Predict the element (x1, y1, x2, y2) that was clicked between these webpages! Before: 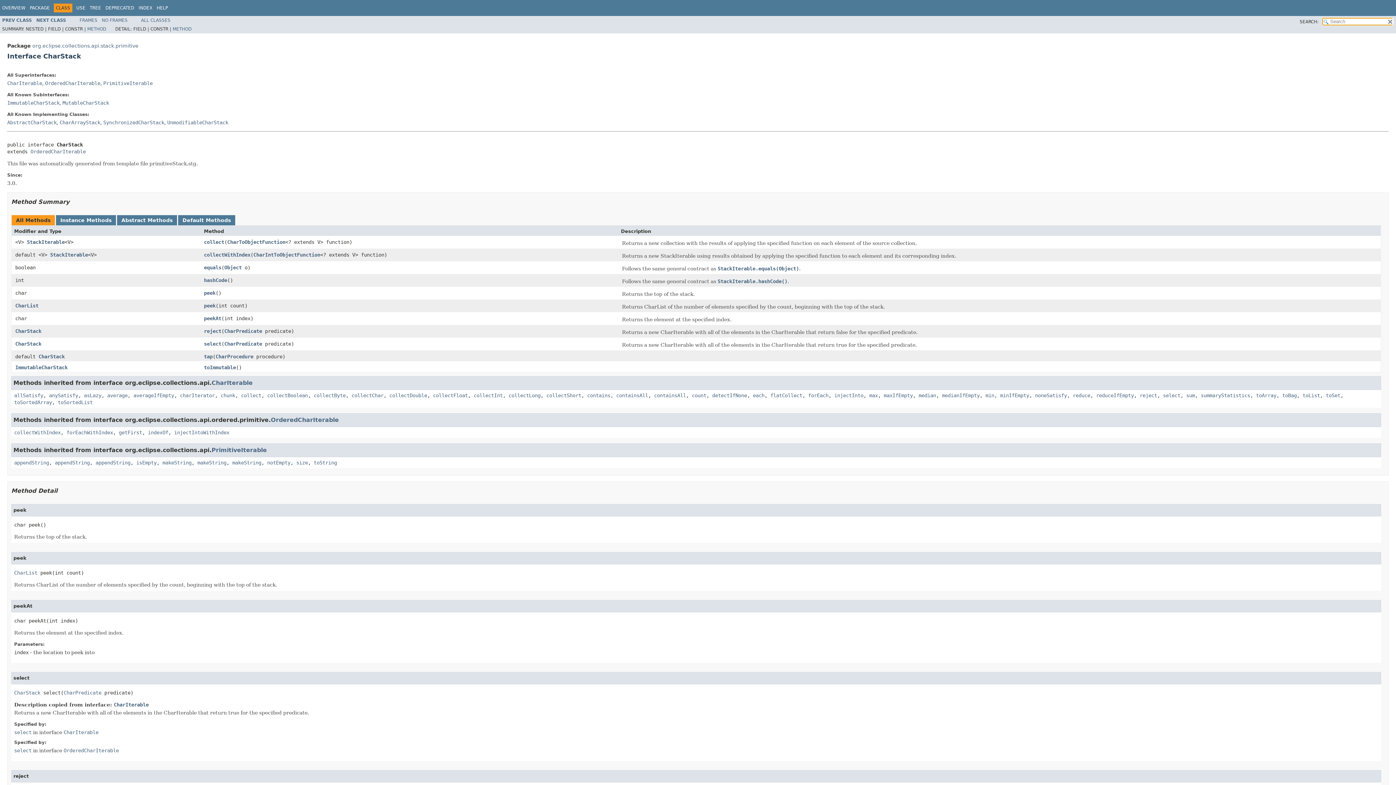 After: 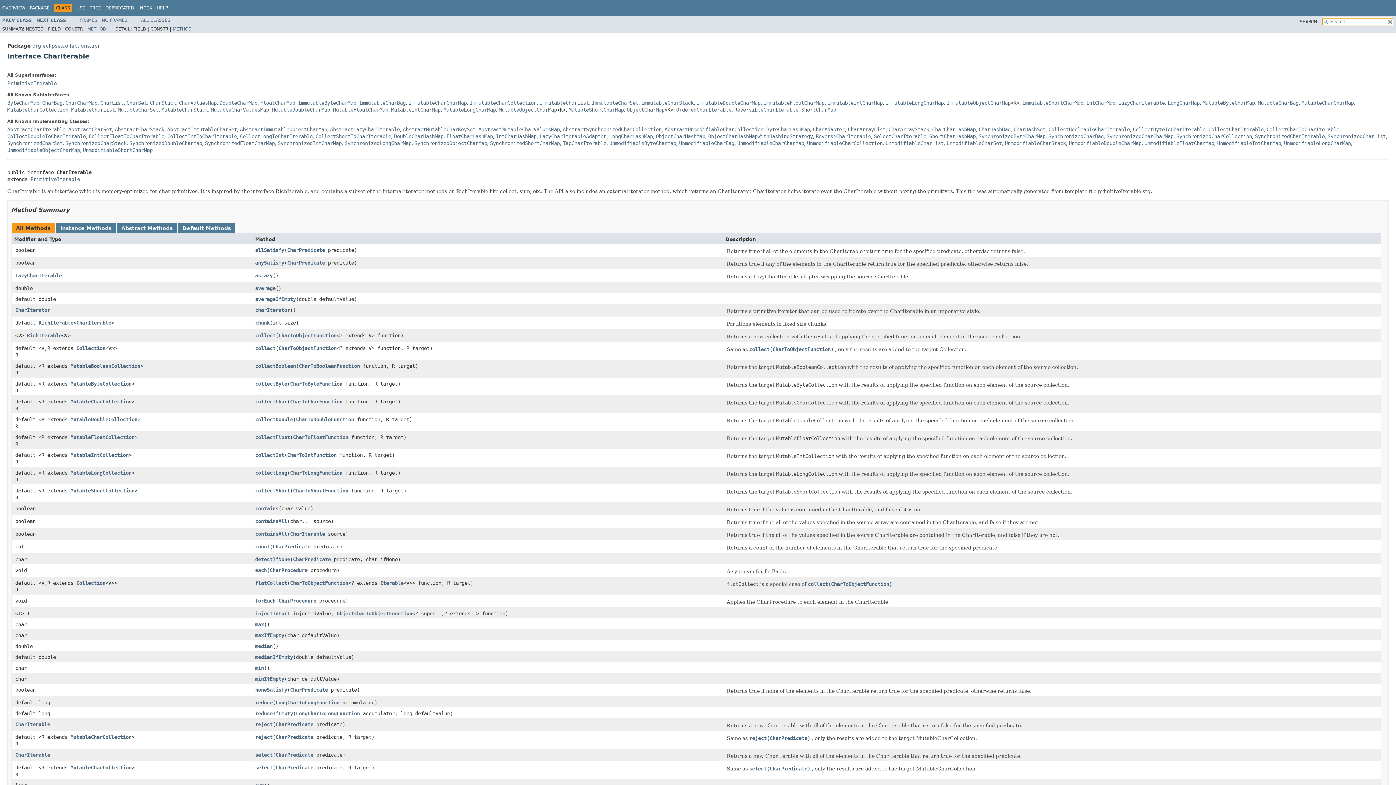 Action: label: CharIterable bbox: (63, 729, 98, 735)